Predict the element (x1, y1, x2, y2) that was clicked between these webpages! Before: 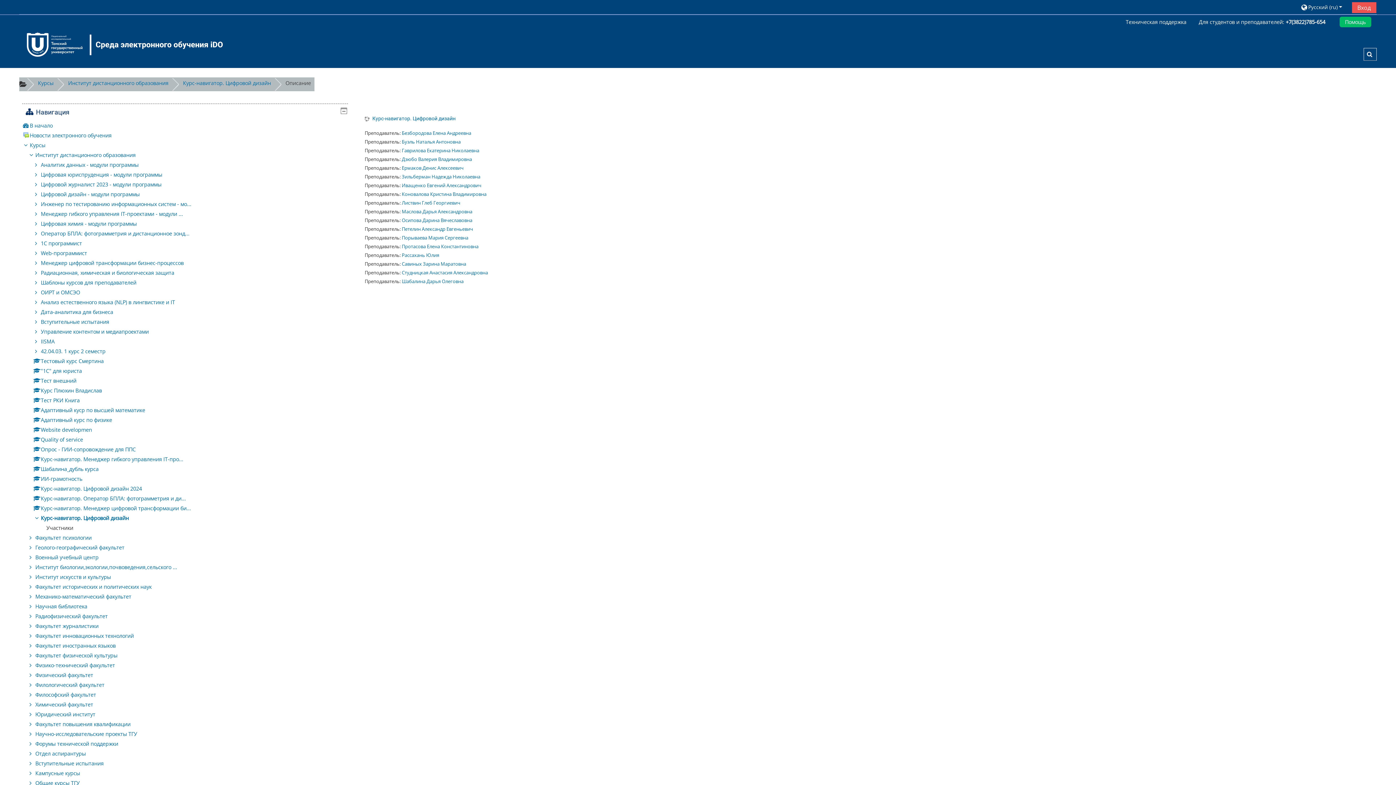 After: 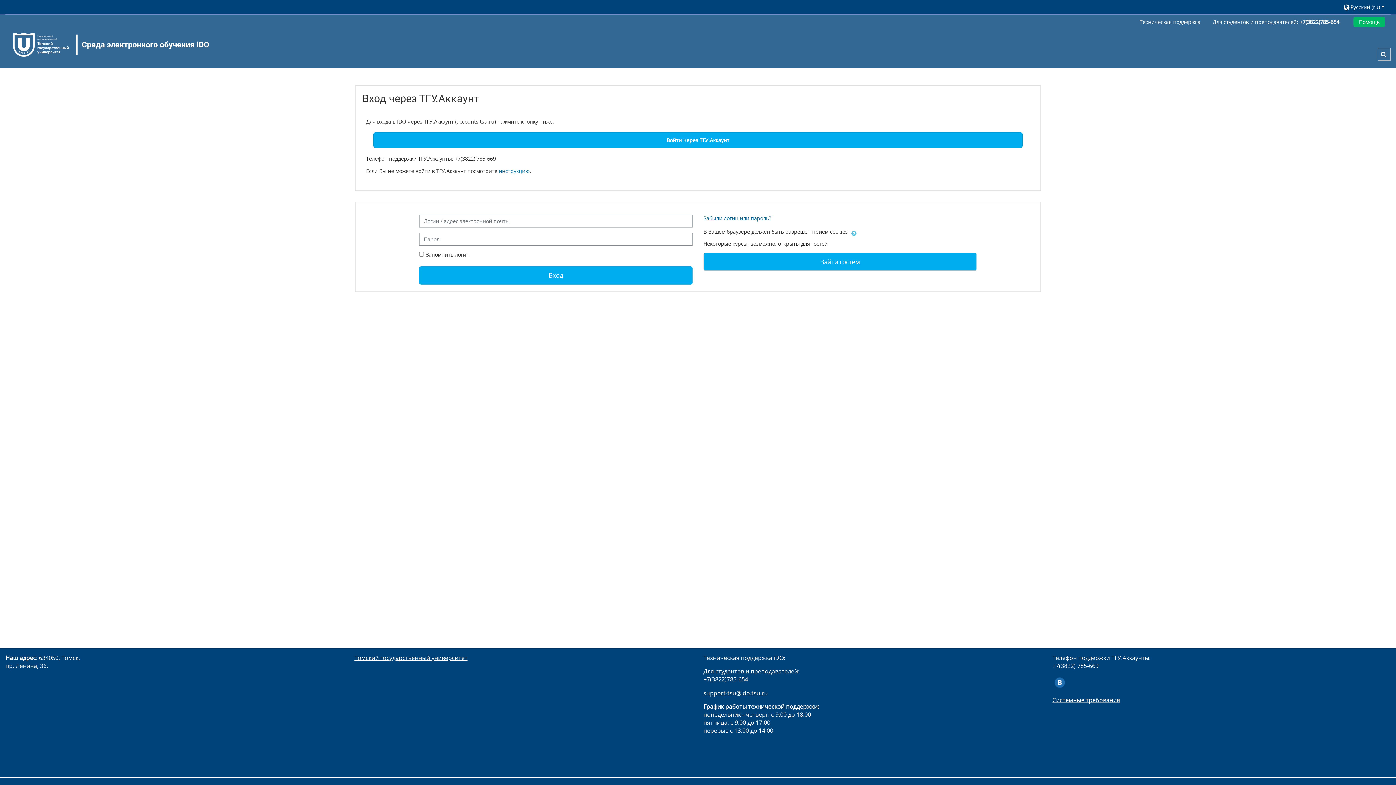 Action: label: Коновалова Кристина Владимировна bbox: (401, 190, 486, 197)